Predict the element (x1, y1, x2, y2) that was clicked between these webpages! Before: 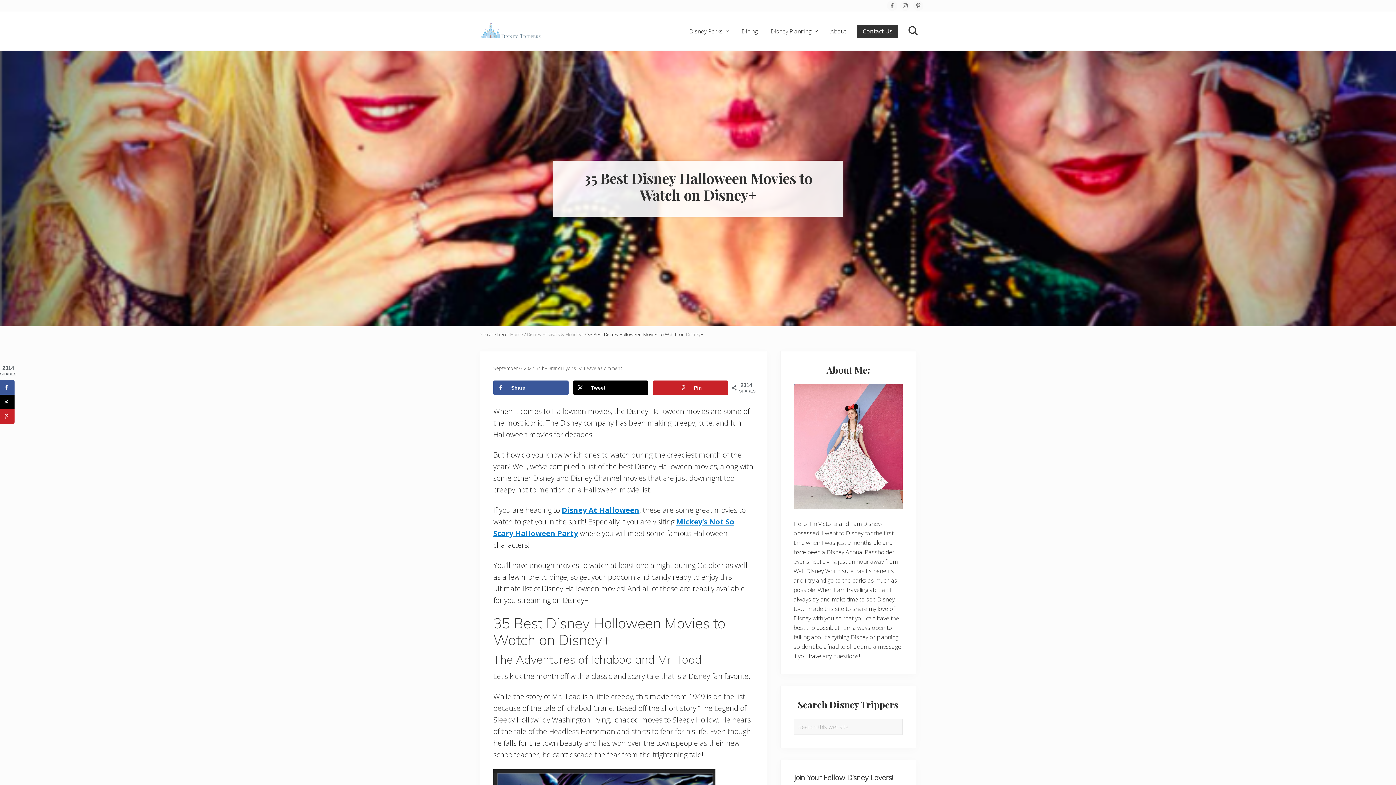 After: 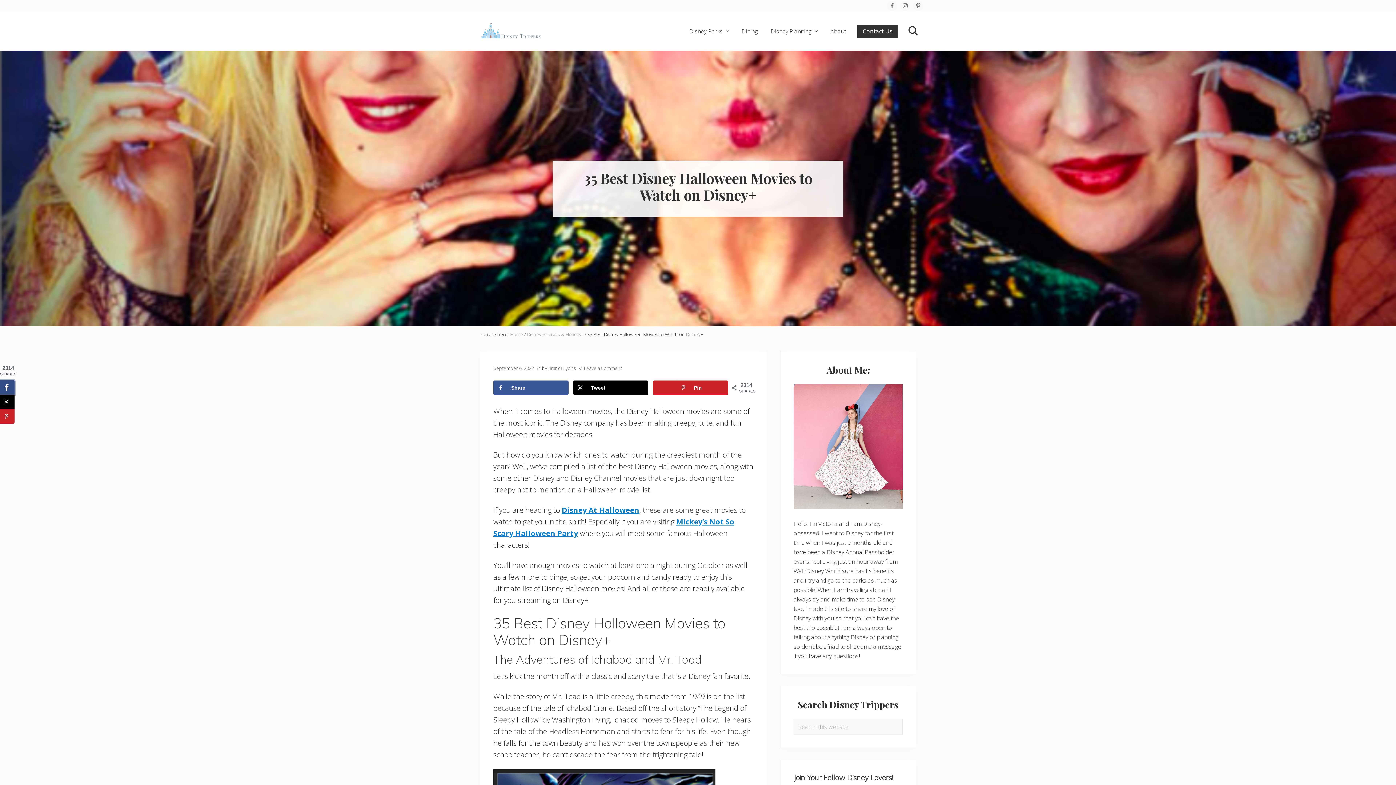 Action: label: Share on Facebook bbox: (0, 380, 14, 394)